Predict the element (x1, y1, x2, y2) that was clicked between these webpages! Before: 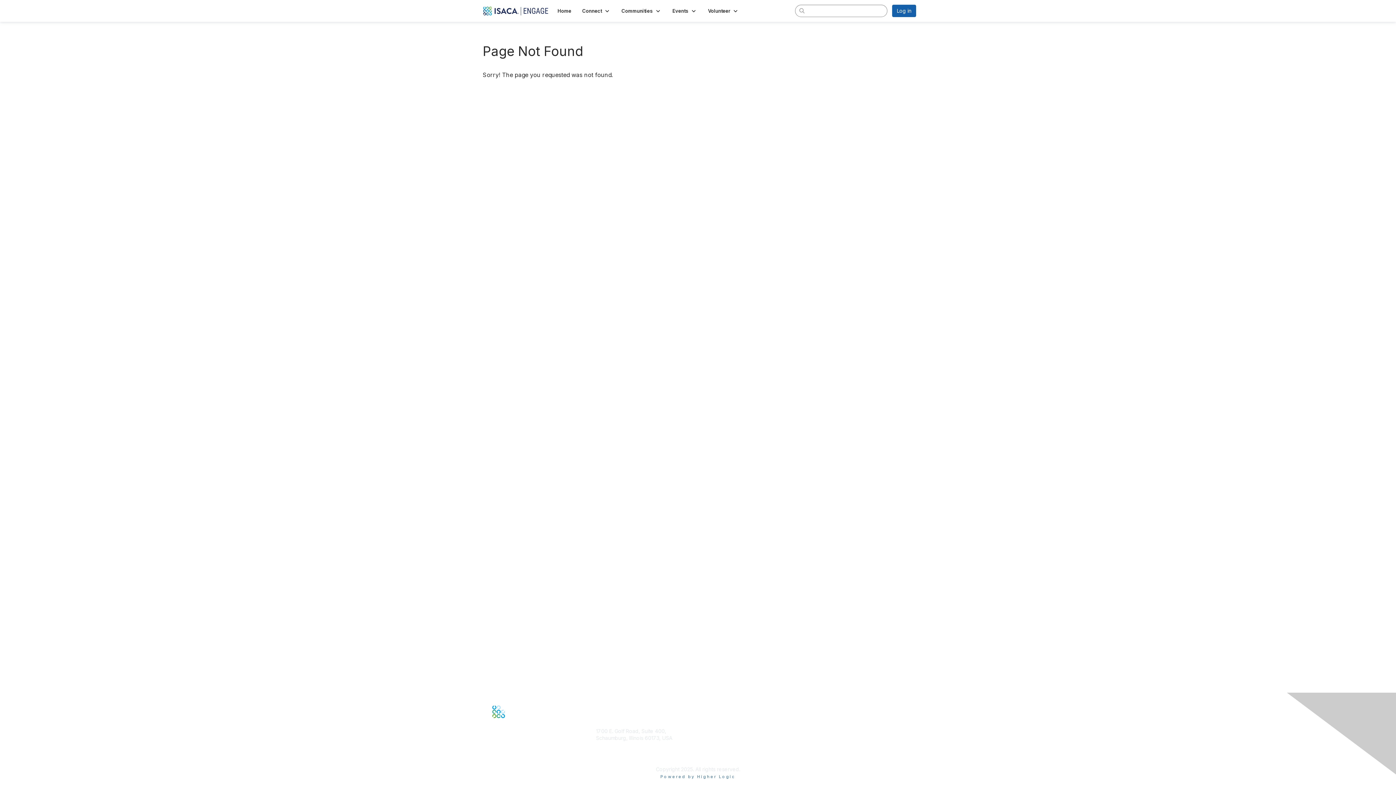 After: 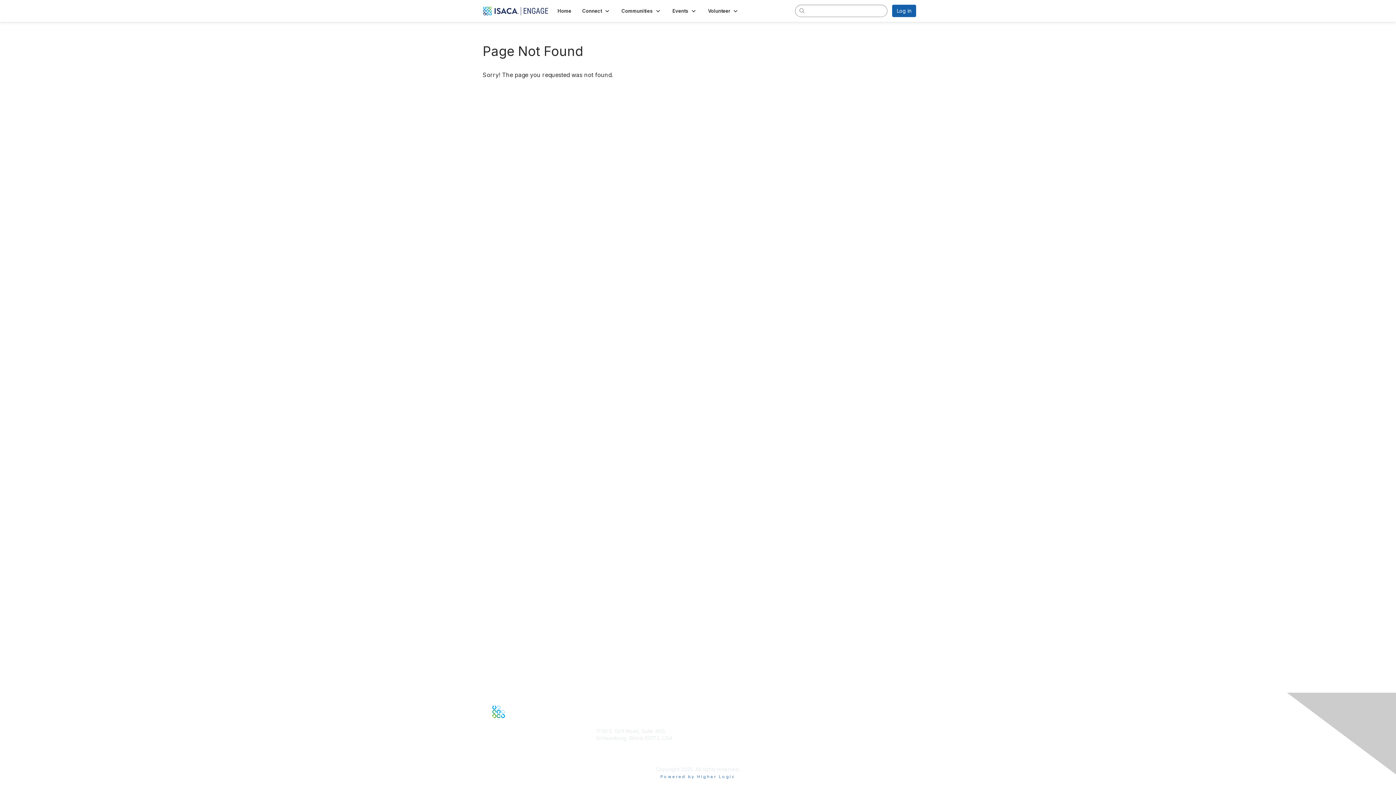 Action: label: ISACA Global Privacy Notice bbox: (806, 756, 873, 762)